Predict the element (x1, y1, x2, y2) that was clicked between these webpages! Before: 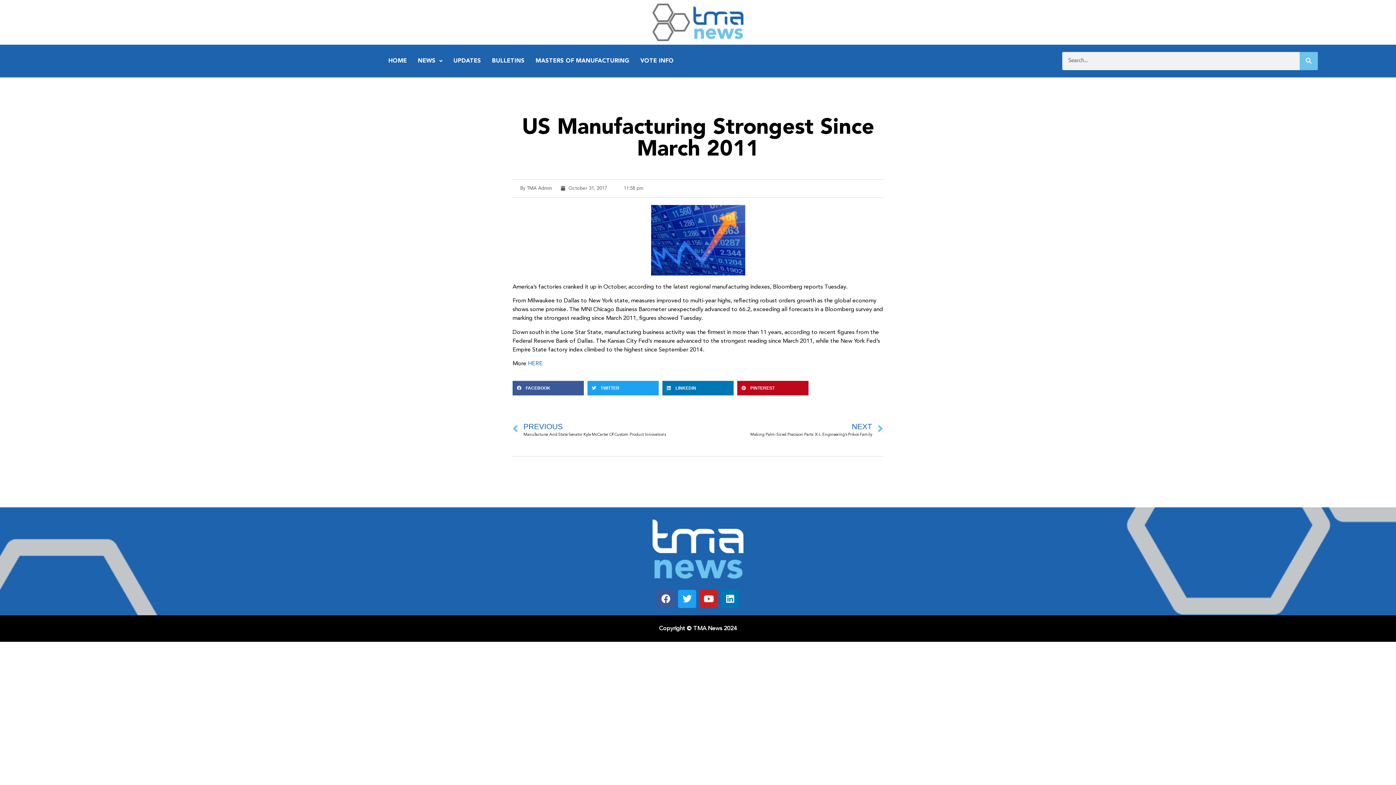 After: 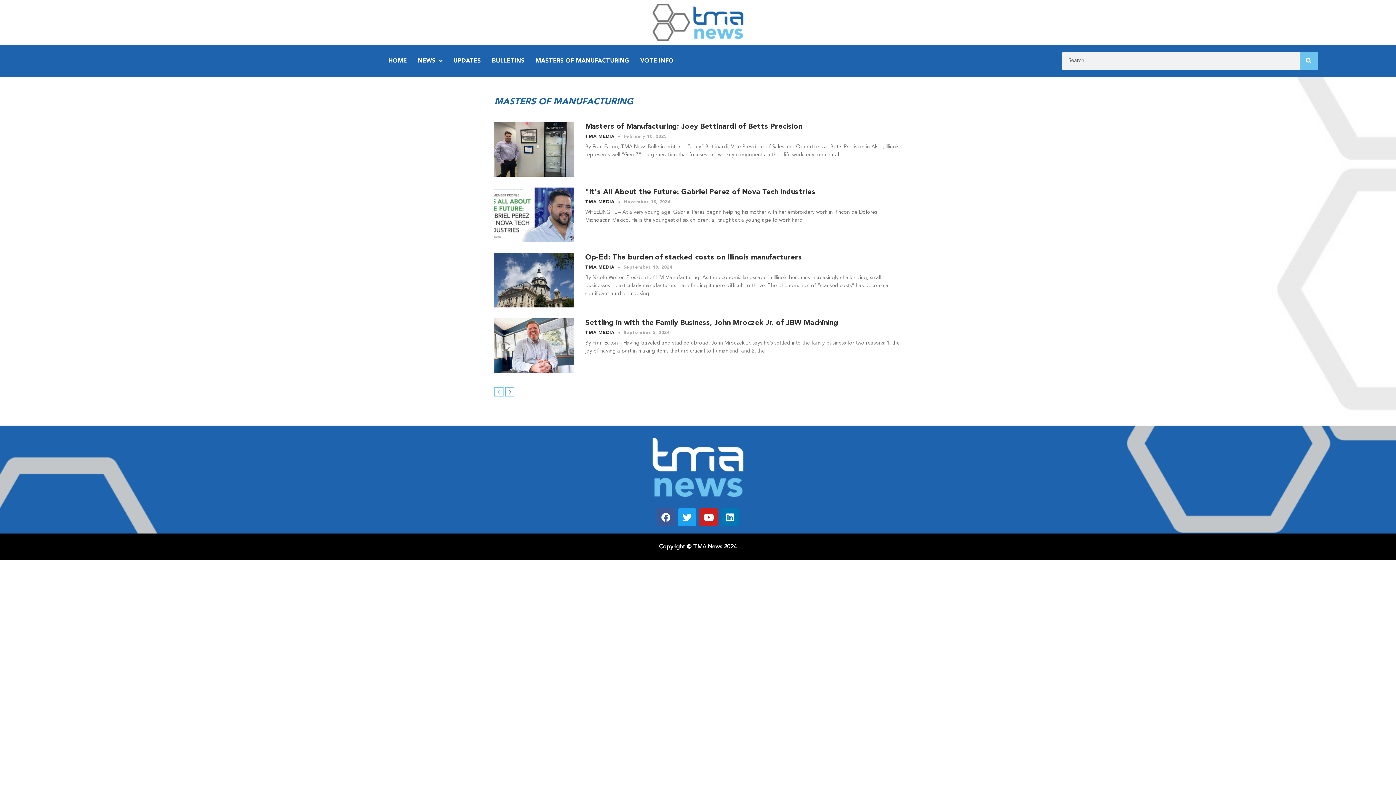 Action: bbox: (530, 52, 635, 69) label: MASTERS OF MANUFACTURING